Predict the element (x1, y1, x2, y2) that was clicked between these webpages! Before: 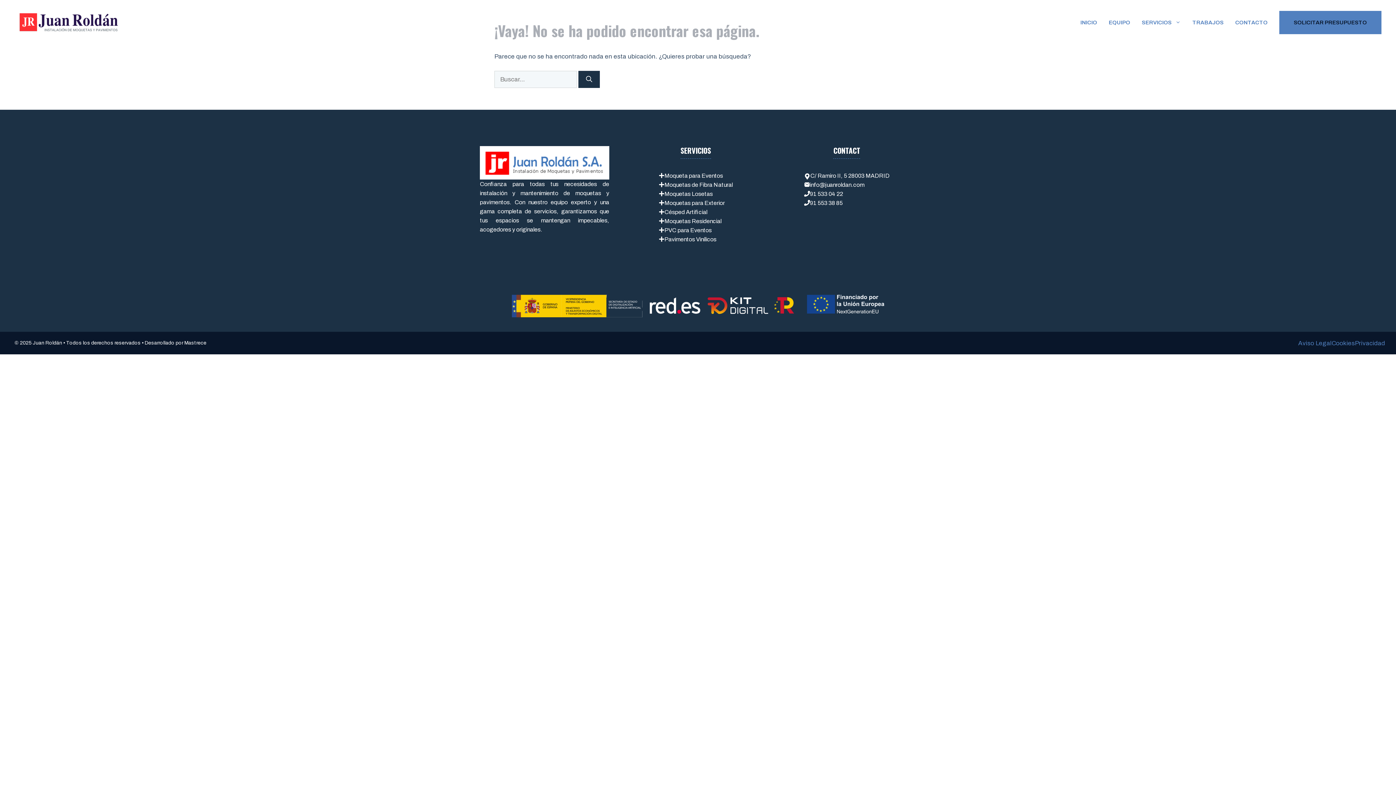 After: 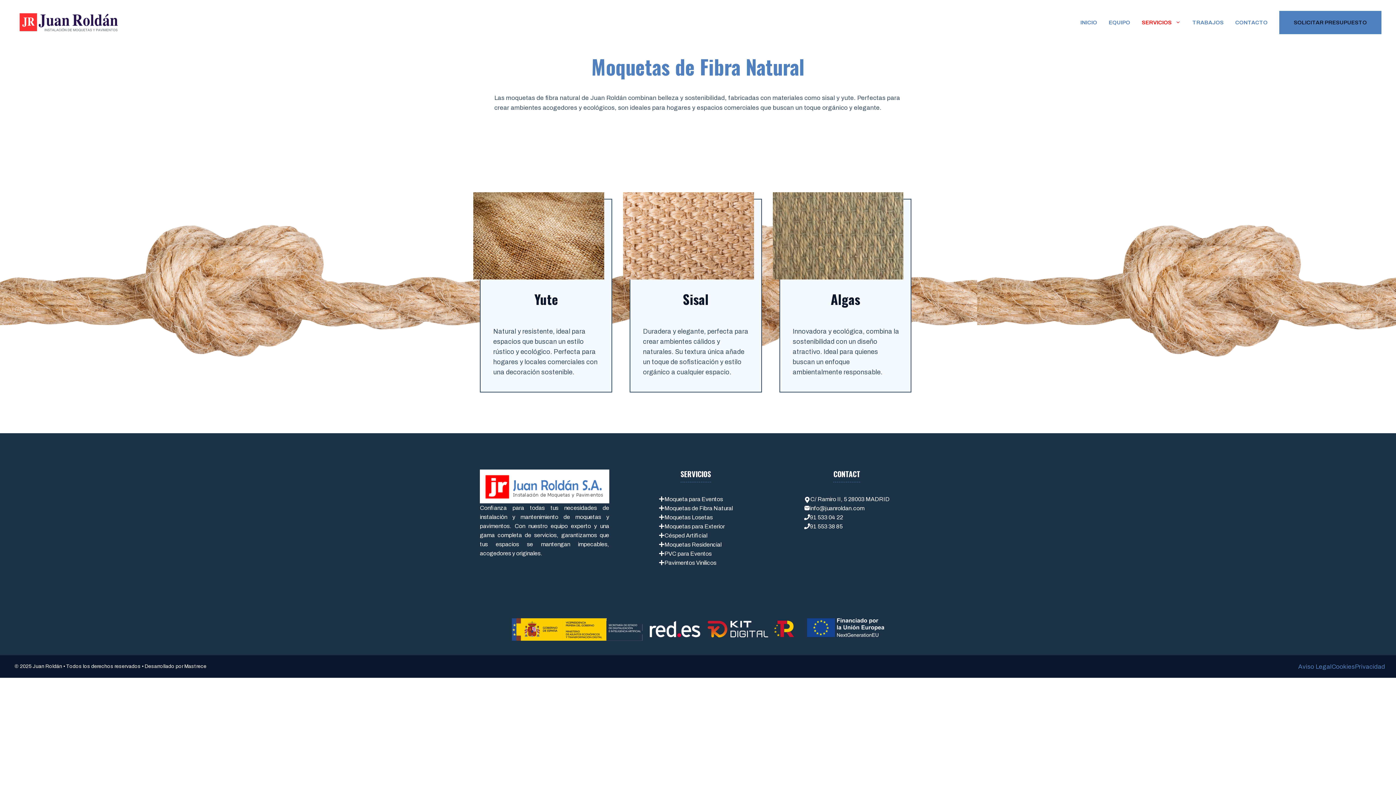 Action: bbox: (664, 181, 732, 187) label: Moquetas de Fibra Natural